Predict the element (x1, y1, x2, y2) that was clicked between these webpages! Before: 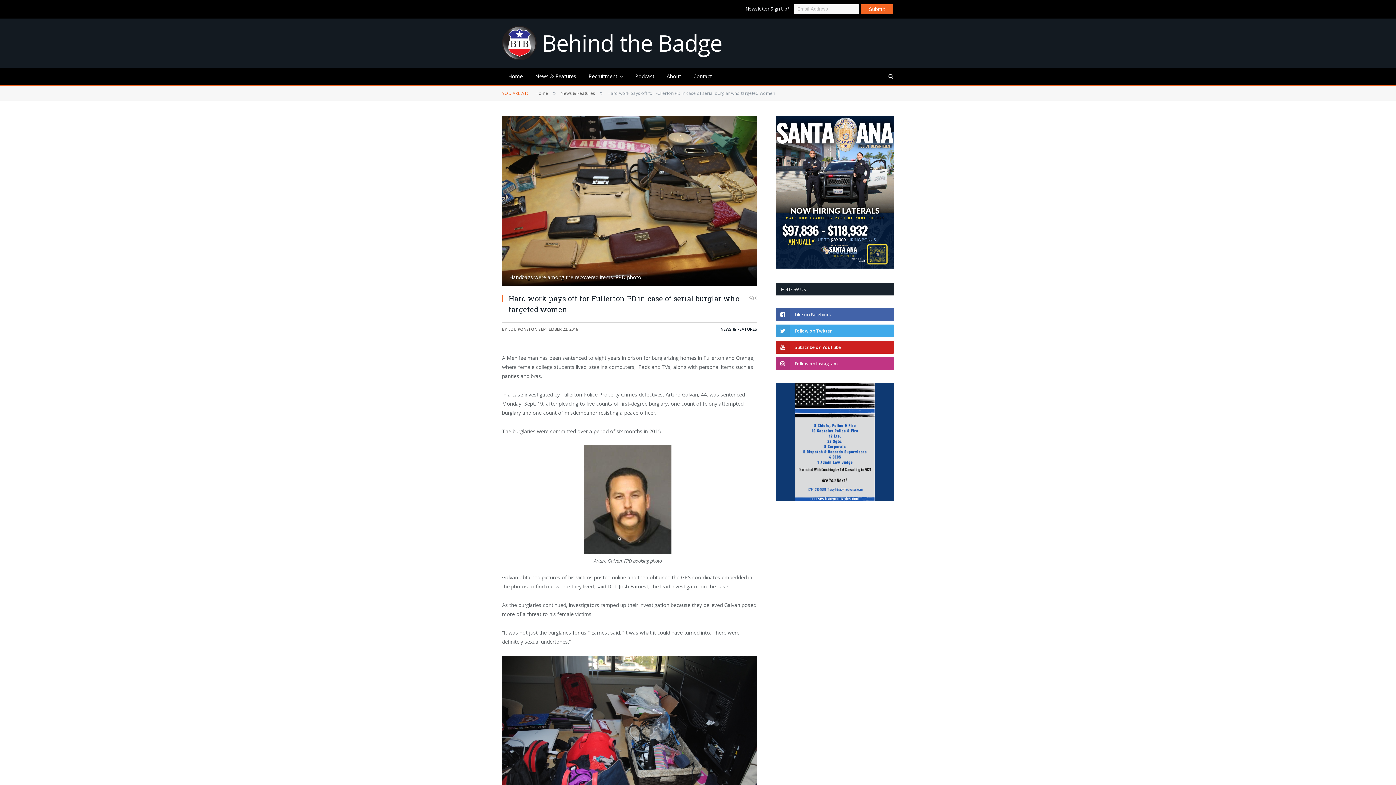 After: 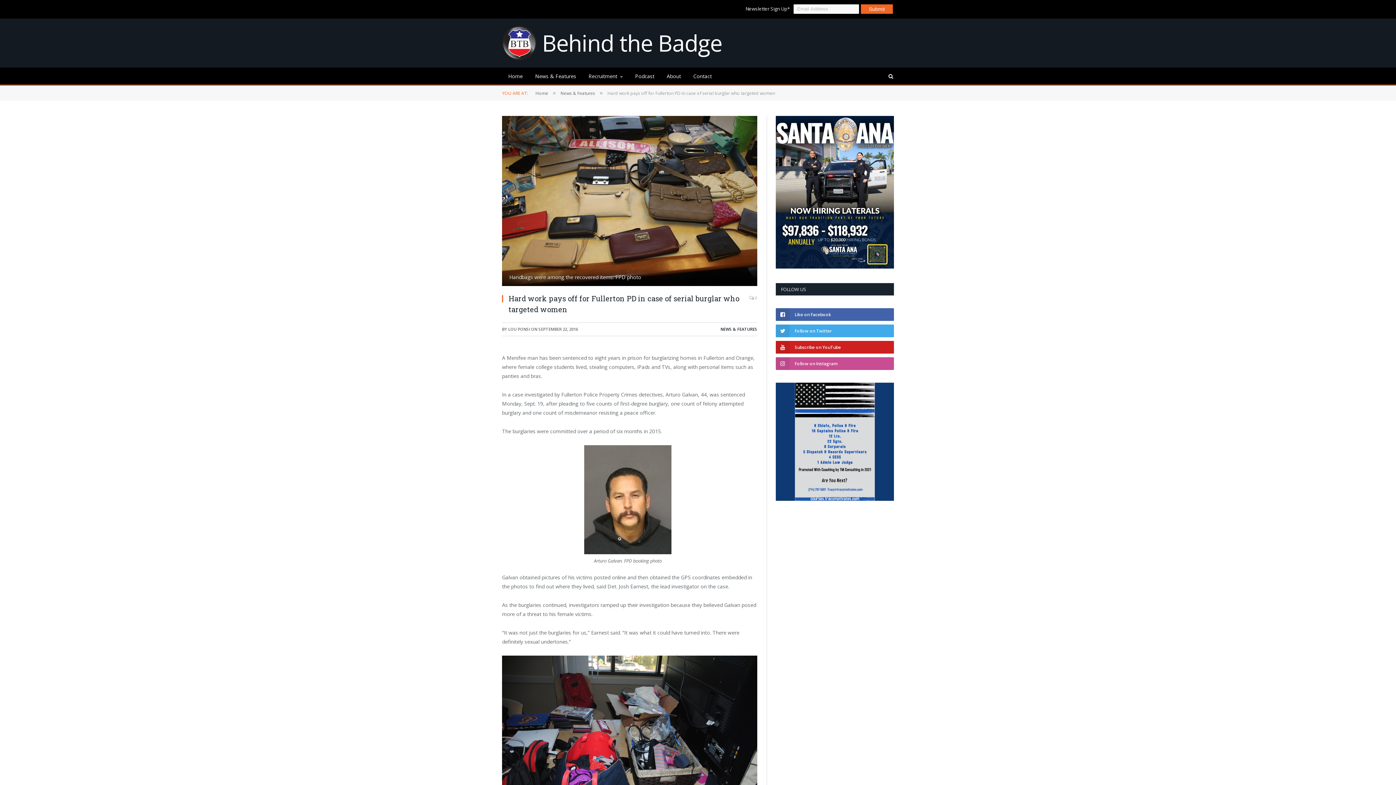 Action: bbox: (776, 357, 894, 370) label: Follow on Instagram